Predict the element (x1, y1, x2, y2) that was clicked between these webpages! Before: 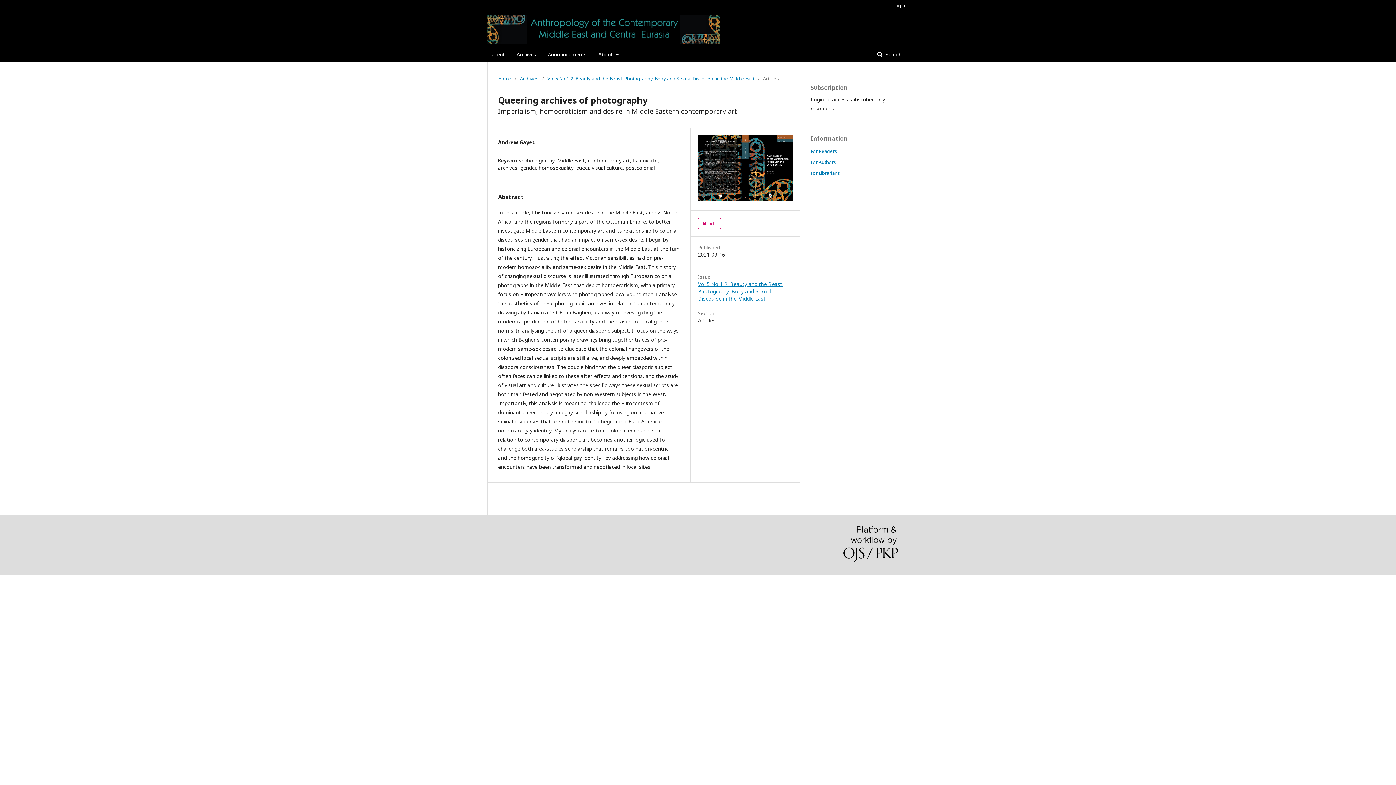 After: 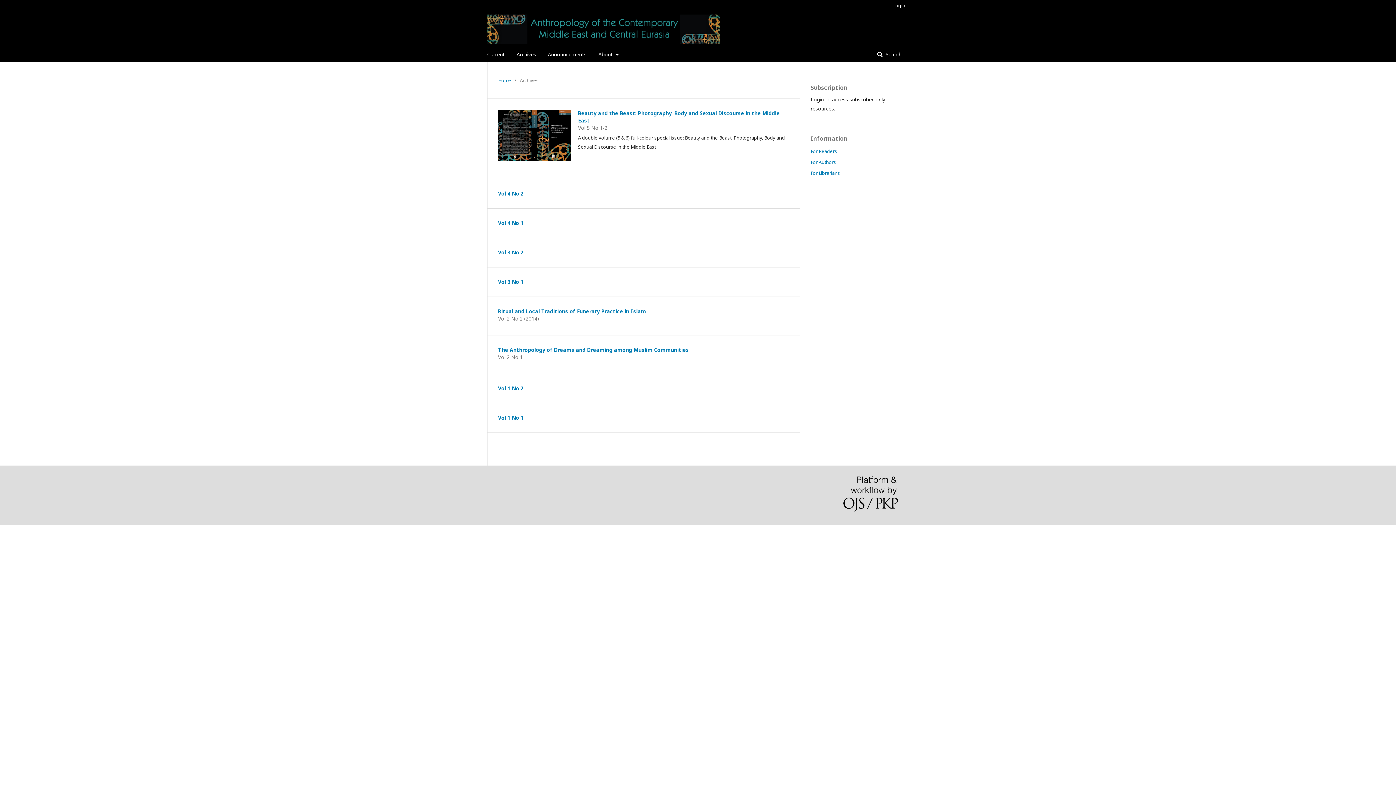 Action: bbox: (516, 47, 536, 61) label: Archives